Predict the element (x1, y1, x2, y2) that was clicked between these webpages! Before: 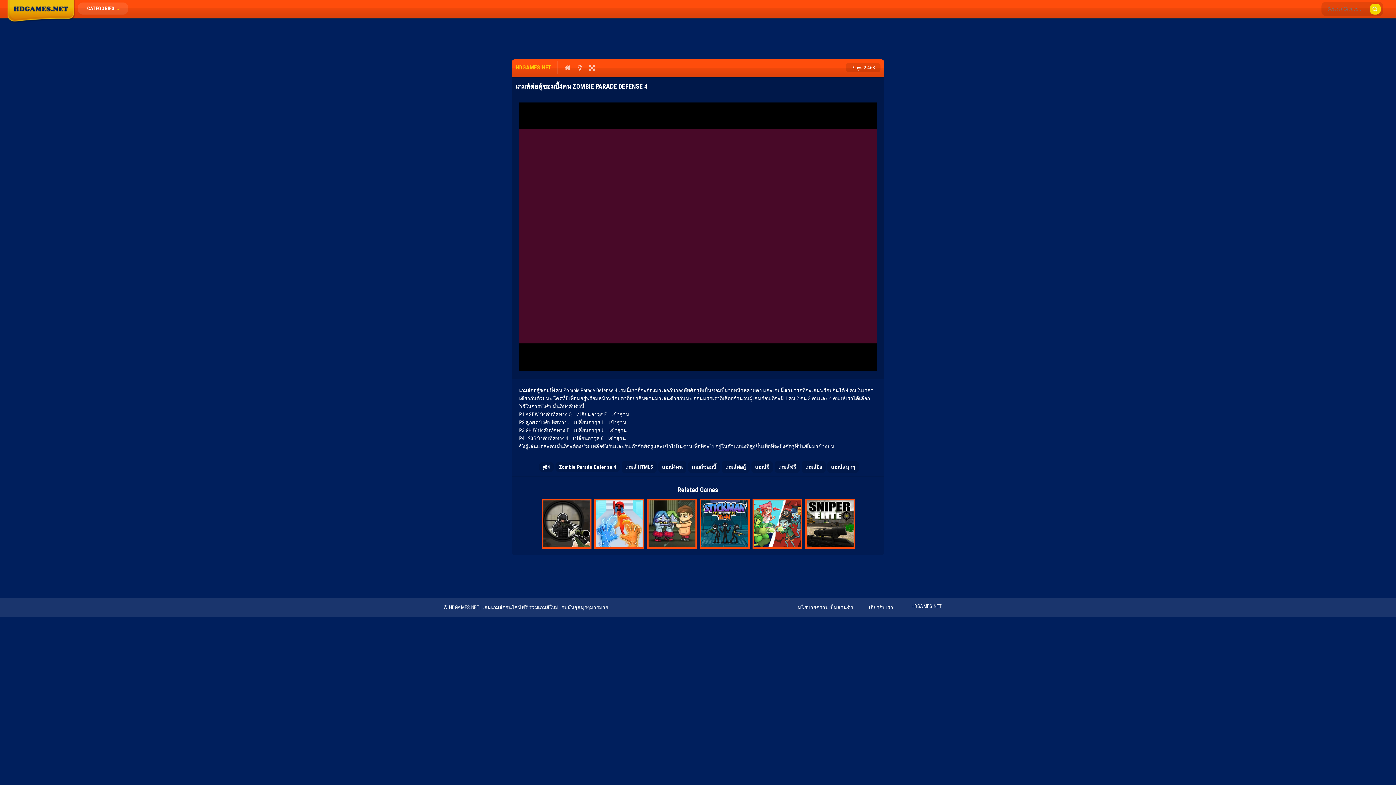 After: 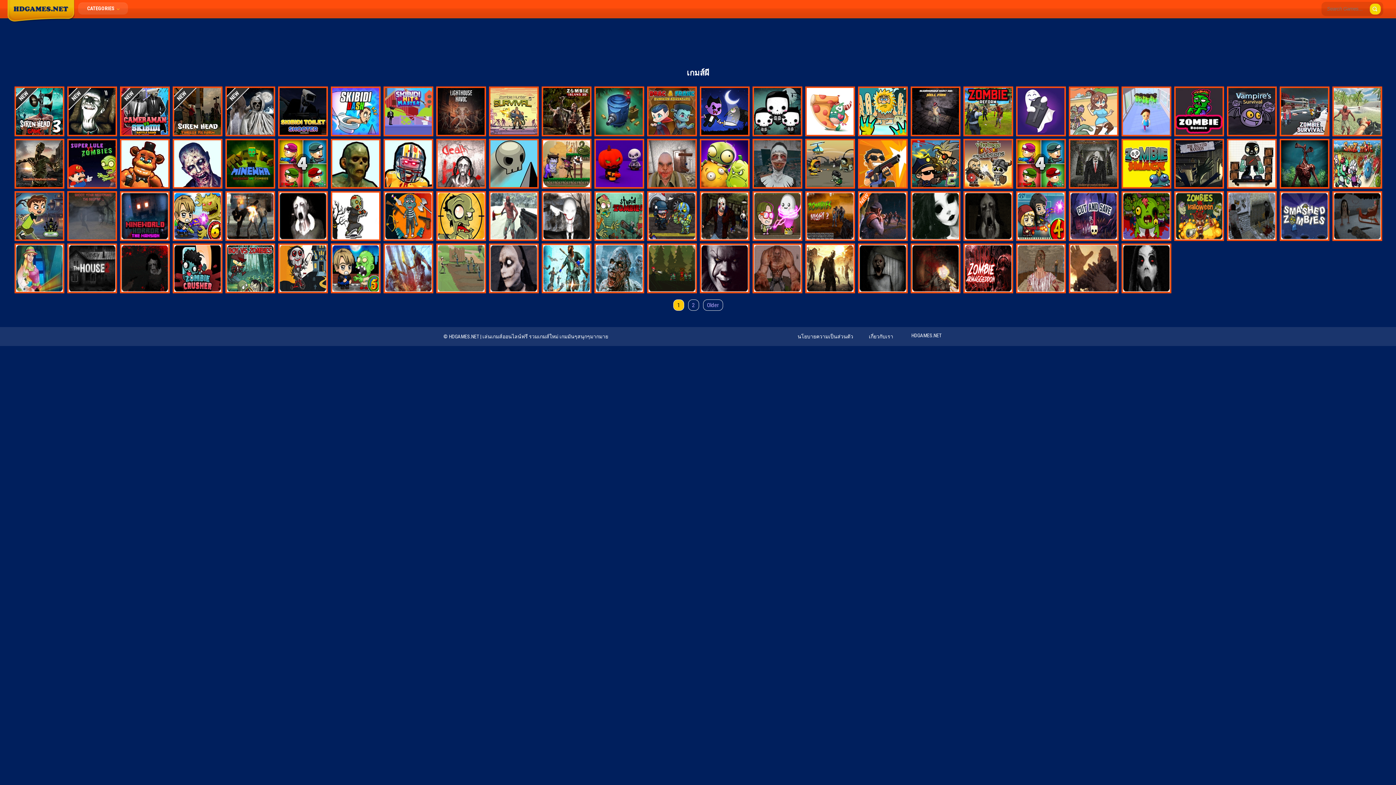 Action: label: เกมส์ผี bbox: (755, 464, 769, 470)